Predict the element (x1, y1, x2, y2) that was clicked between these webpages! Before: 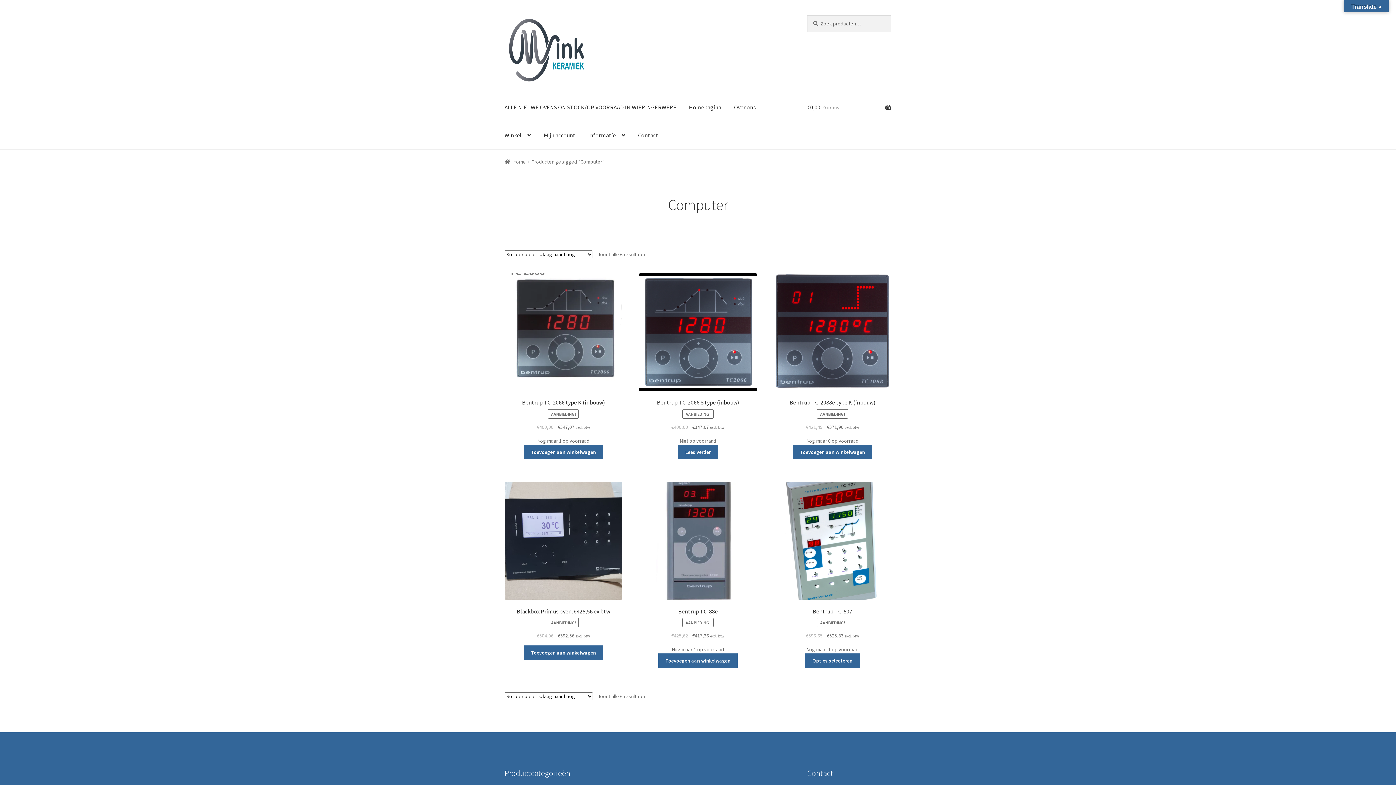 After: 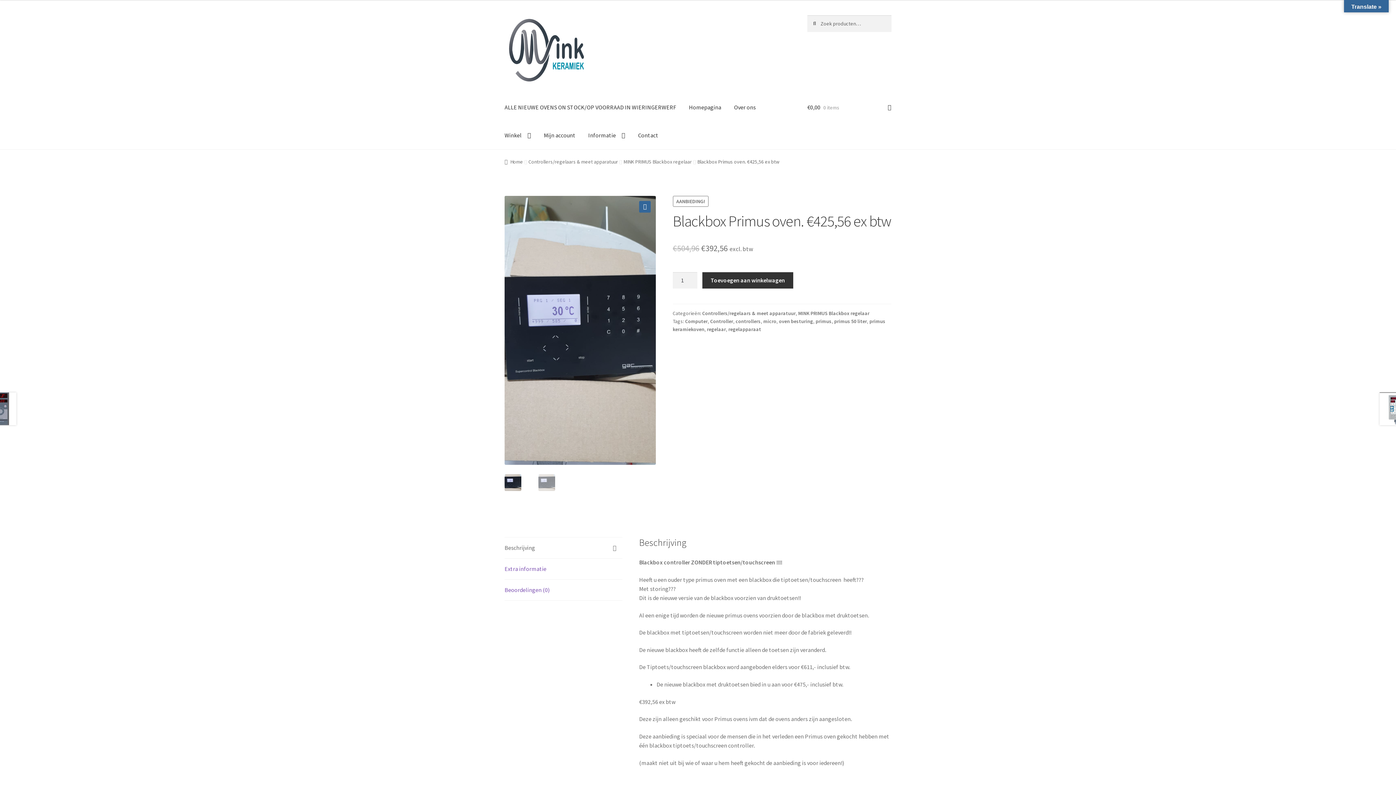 Action: label: Blackbox Primus oven. €425,56 ex btw
AANBIEDING!
€504,96 
Oorspronkelijke prijs was: €504,96.
€392,56
Huidige prijs is: €392,56.
 excl. btw bbox: (504, 482, 622, 640)